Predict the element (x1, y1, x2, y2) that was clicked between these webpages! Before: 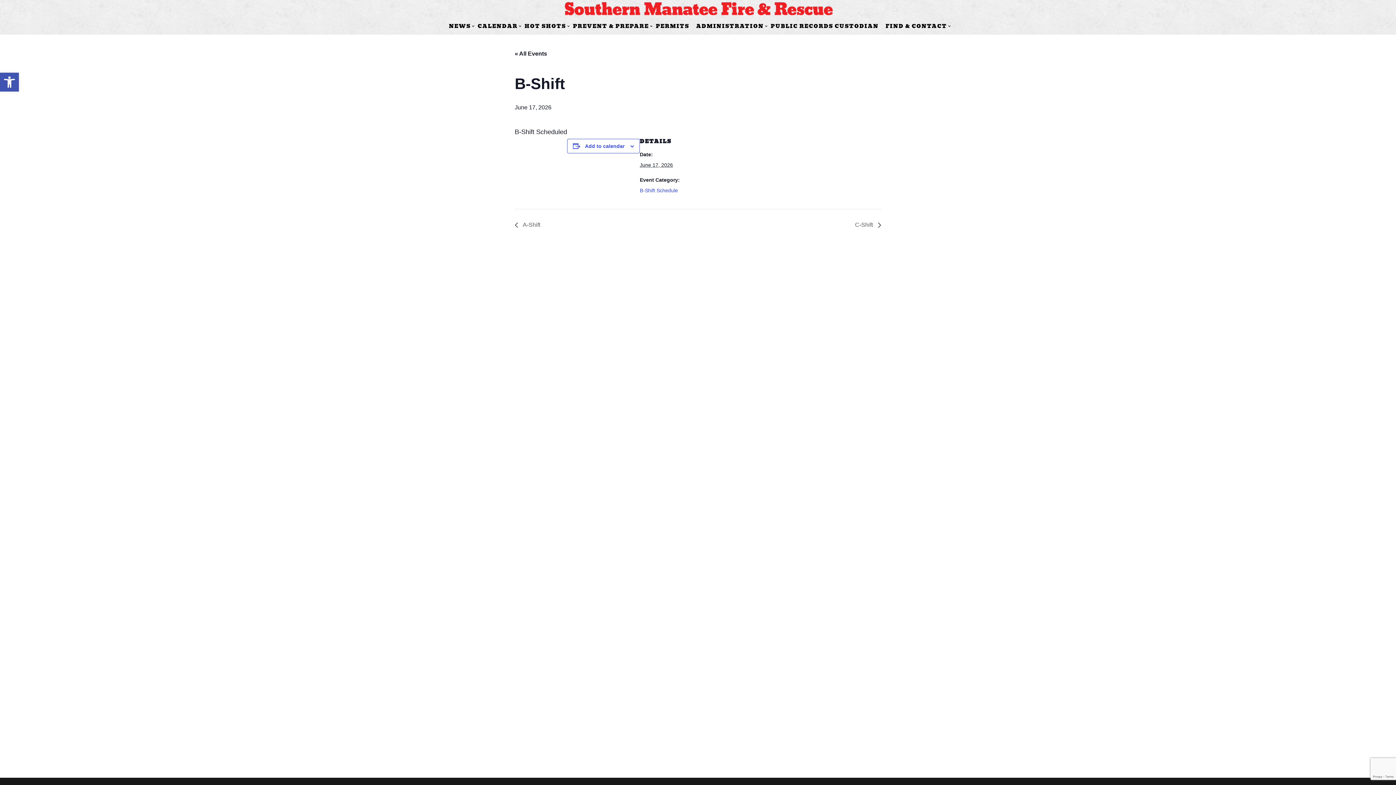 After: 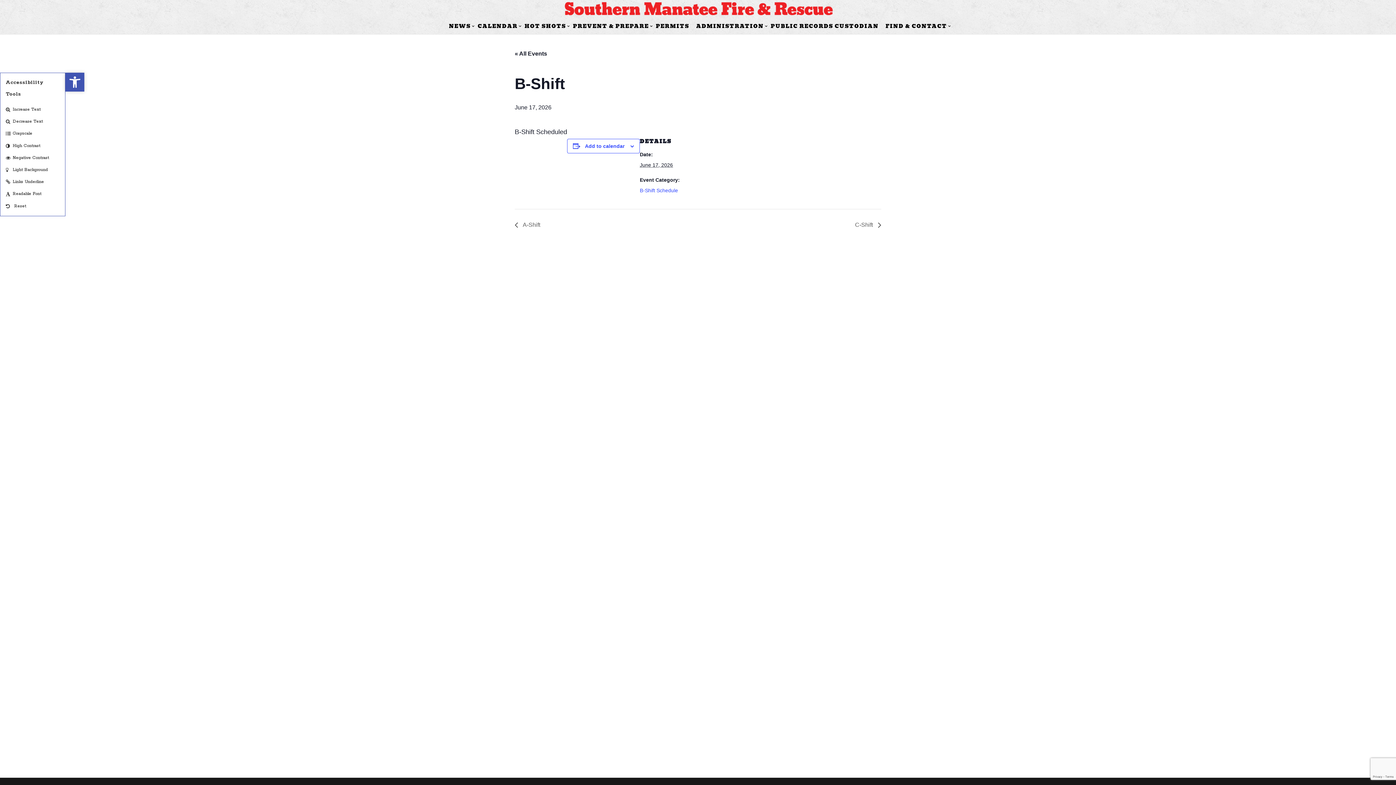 Action: bbox: (0, 72, 18, 91) label: Open toolbar